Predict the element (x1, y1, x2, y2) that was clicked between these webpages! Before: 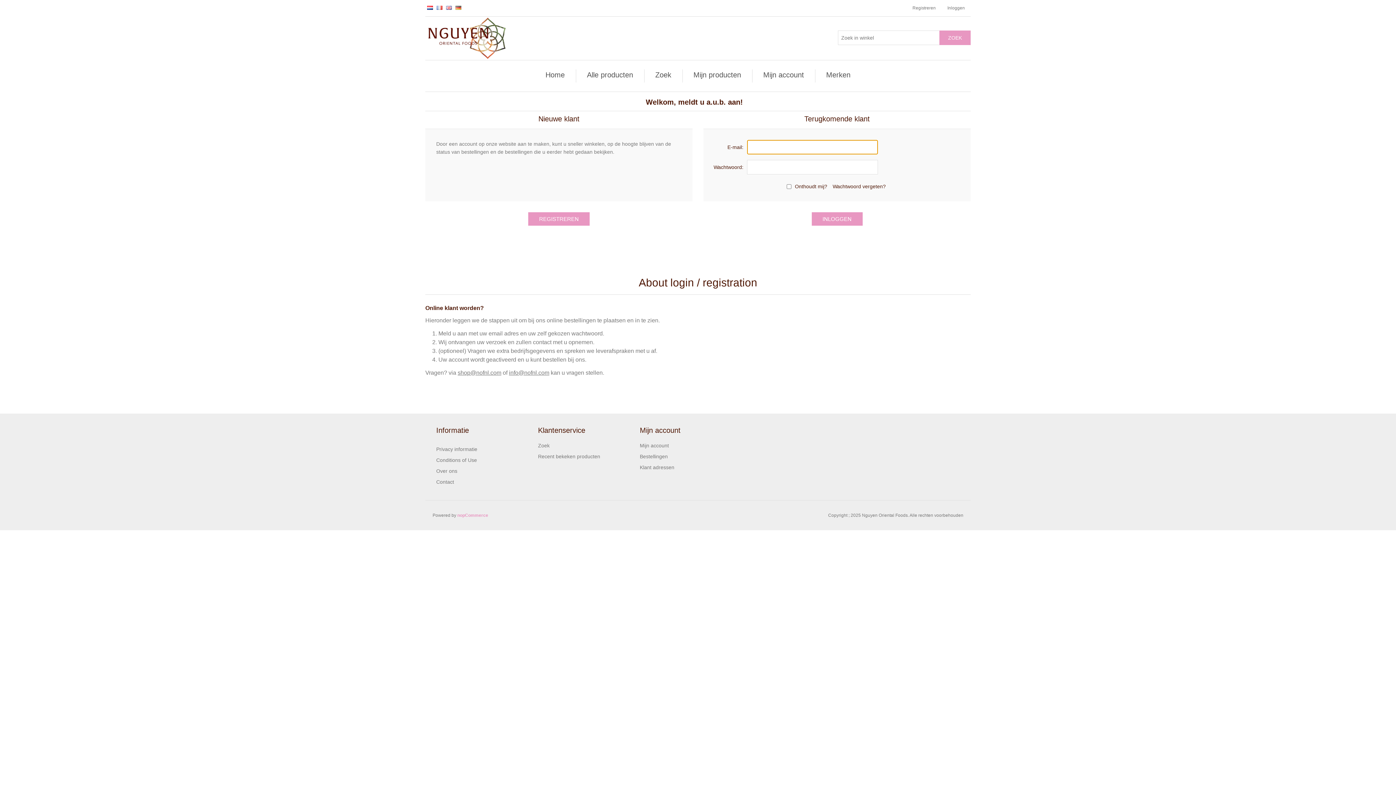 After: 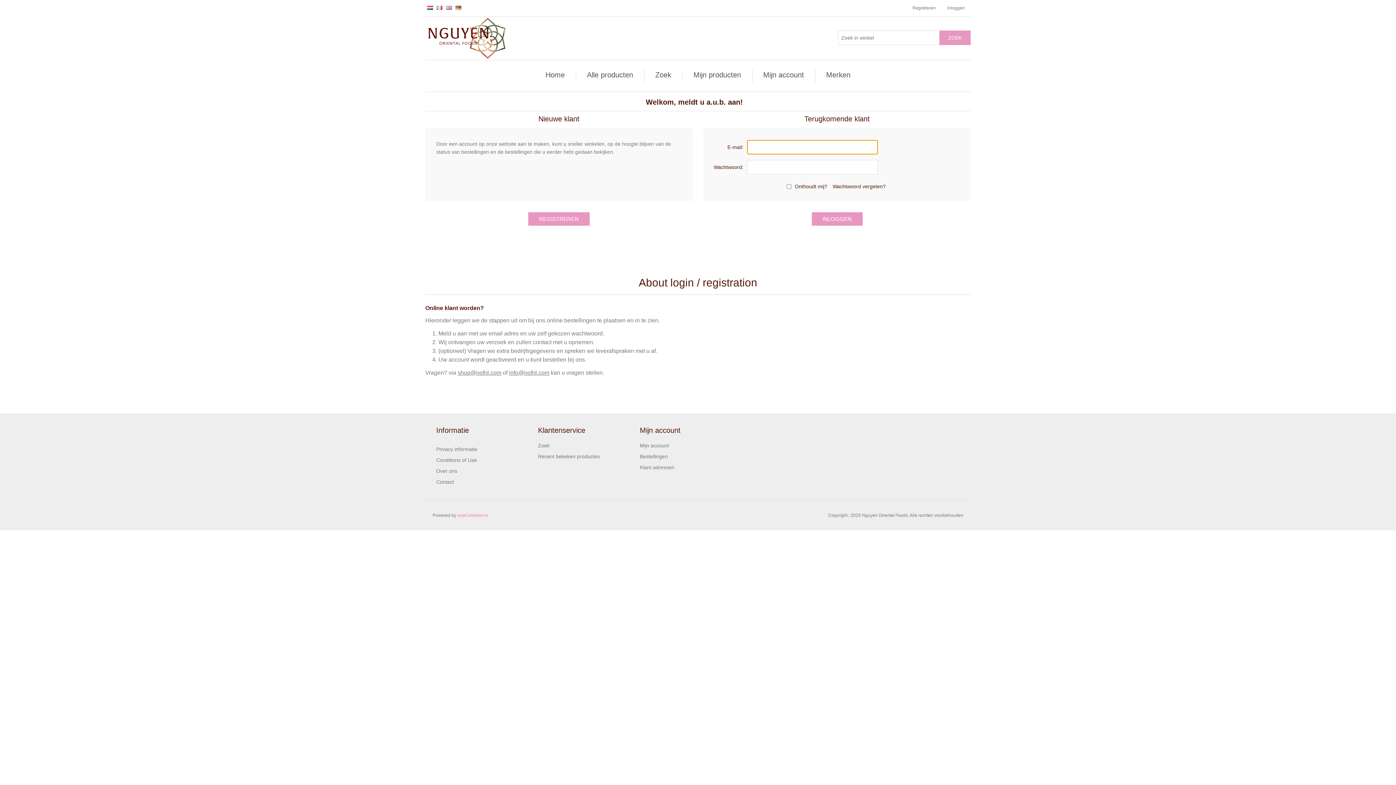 Action: bbox: (690, 69, 744, 82) label: Mijn producten